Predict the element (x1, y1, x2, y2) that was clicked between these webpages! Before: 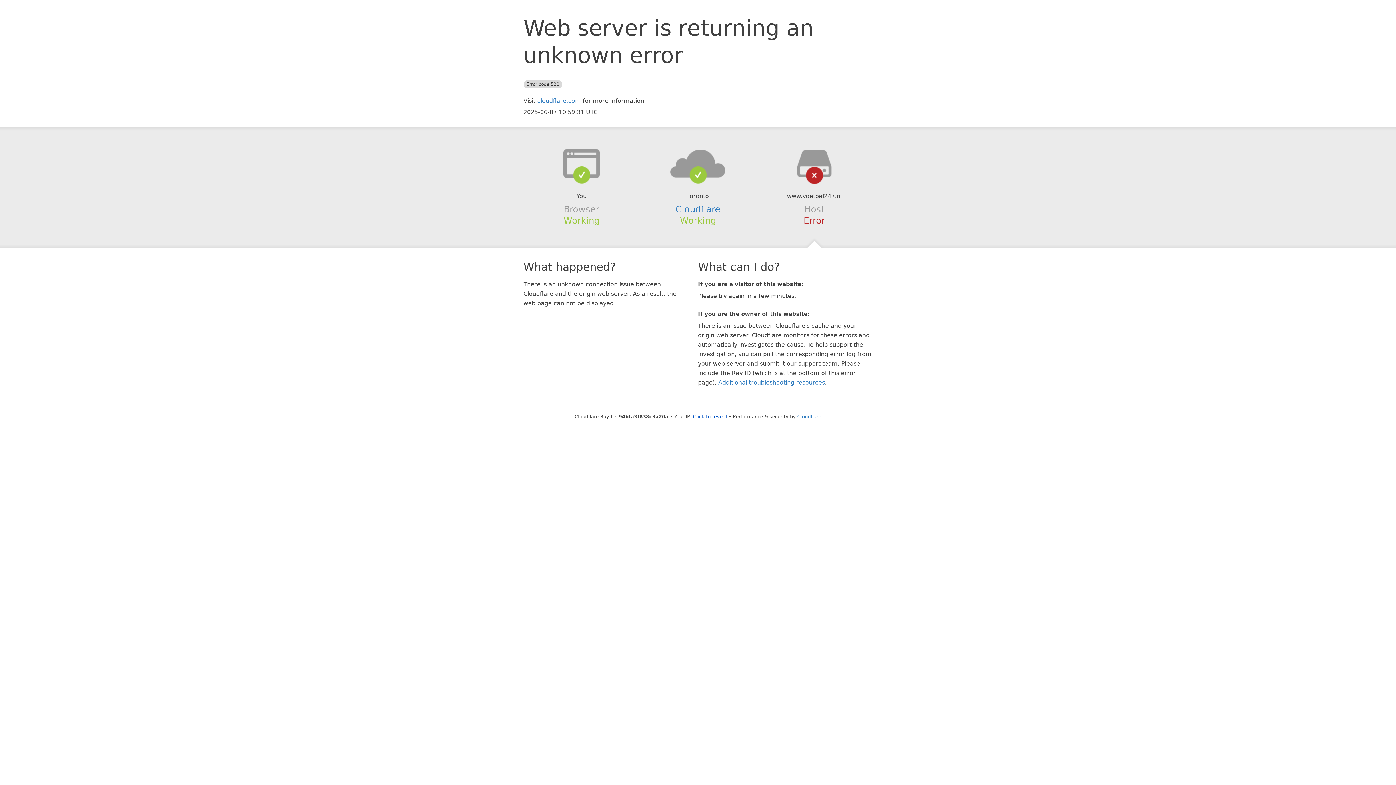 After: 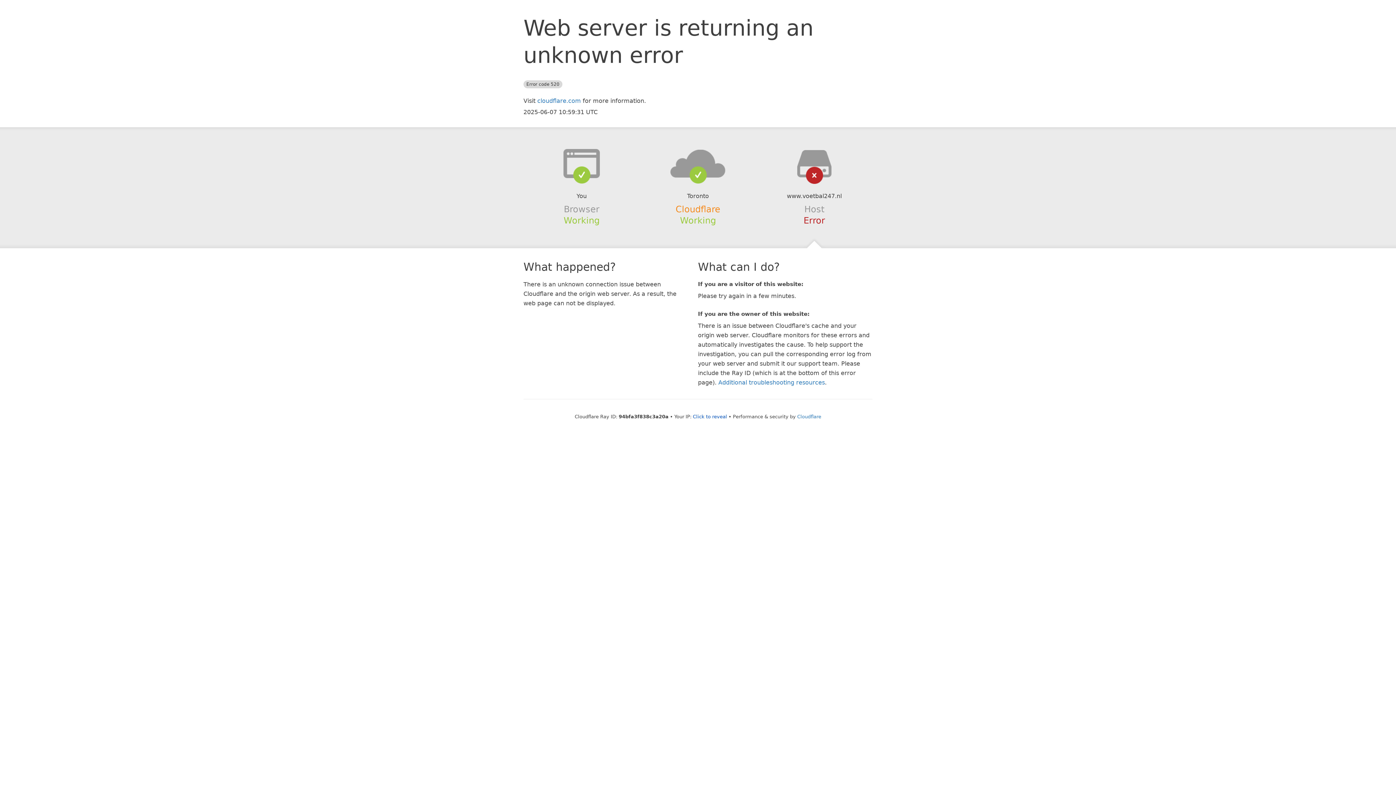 Action: bbox: (675, 204, 720, 214) label: Cloudflare